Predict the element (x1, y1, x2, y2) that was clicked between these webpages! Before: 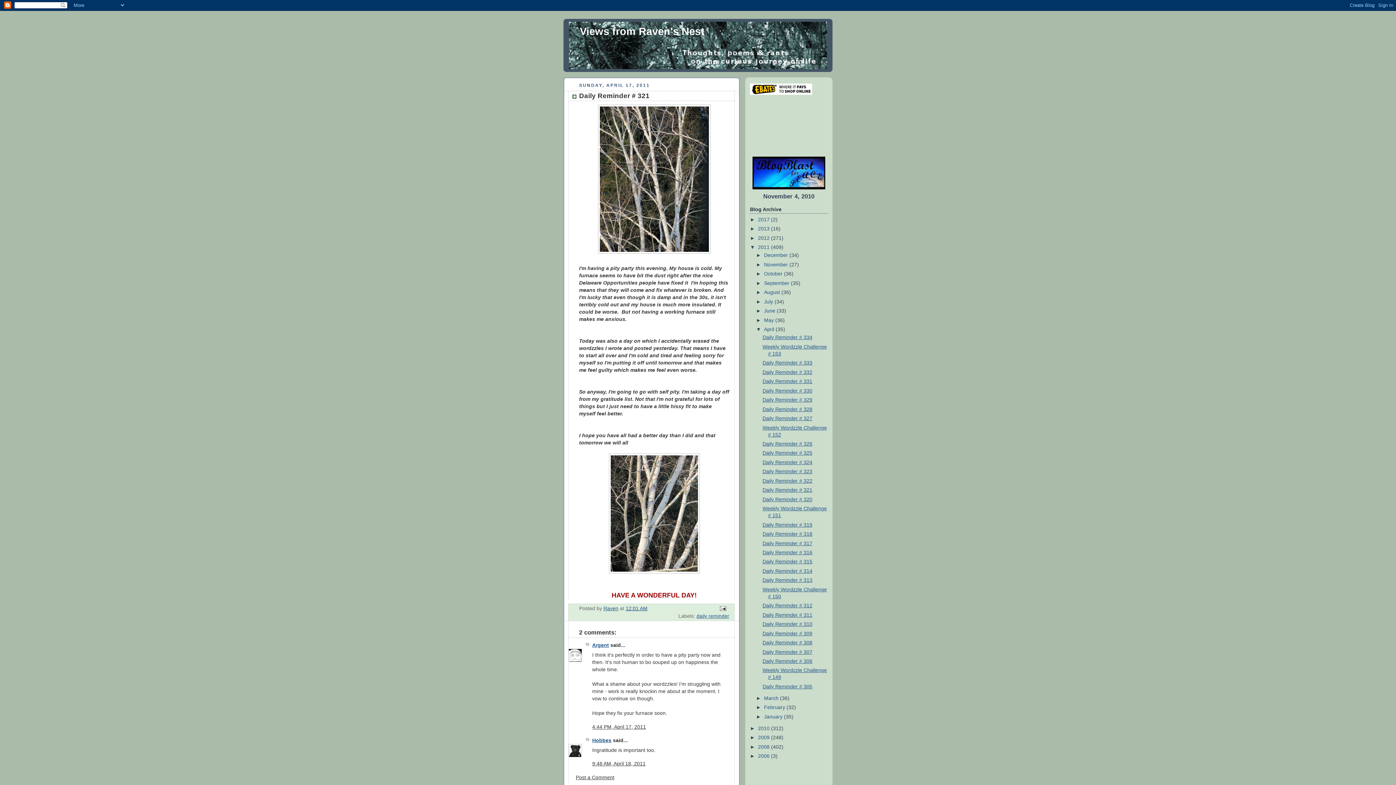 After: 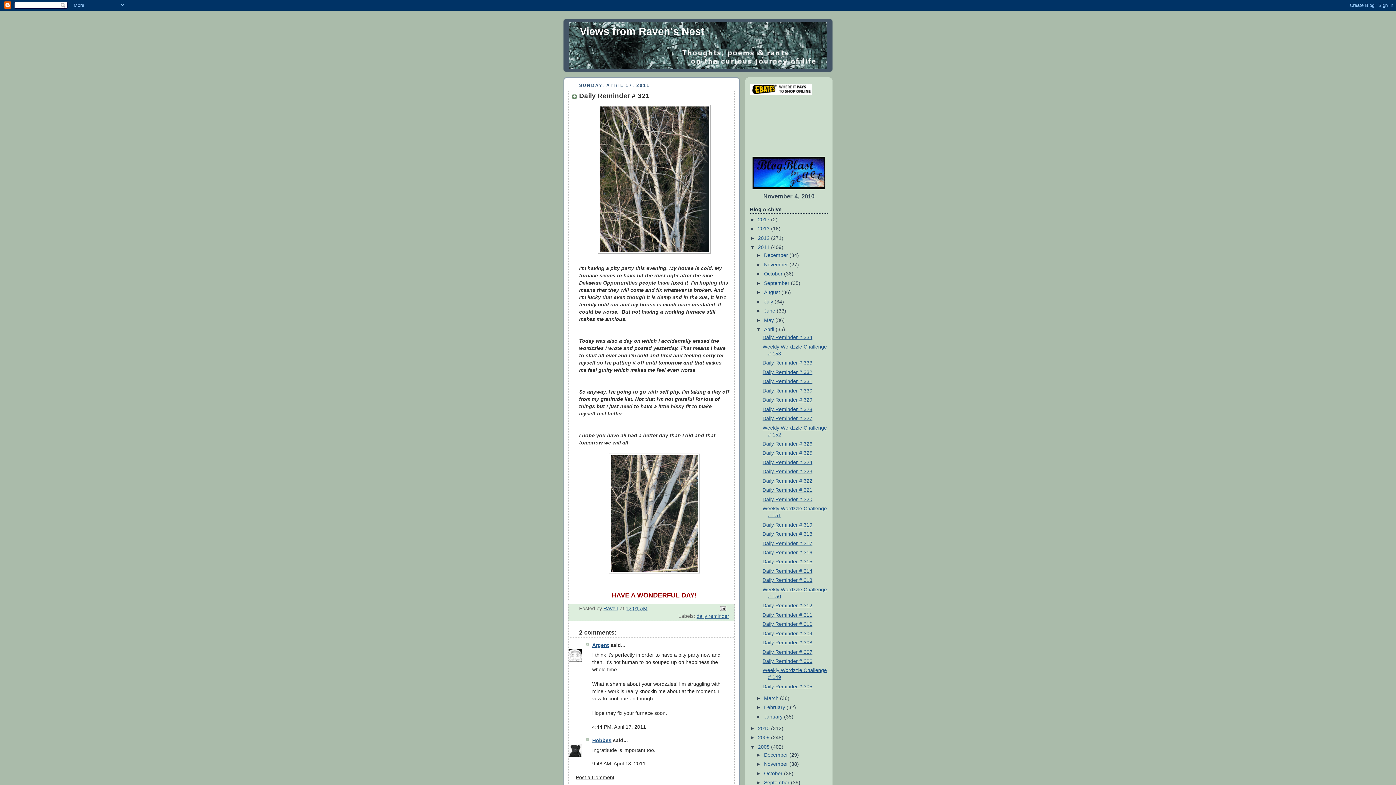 Action: bbox: (750, 744, 758, 750) label: ►  